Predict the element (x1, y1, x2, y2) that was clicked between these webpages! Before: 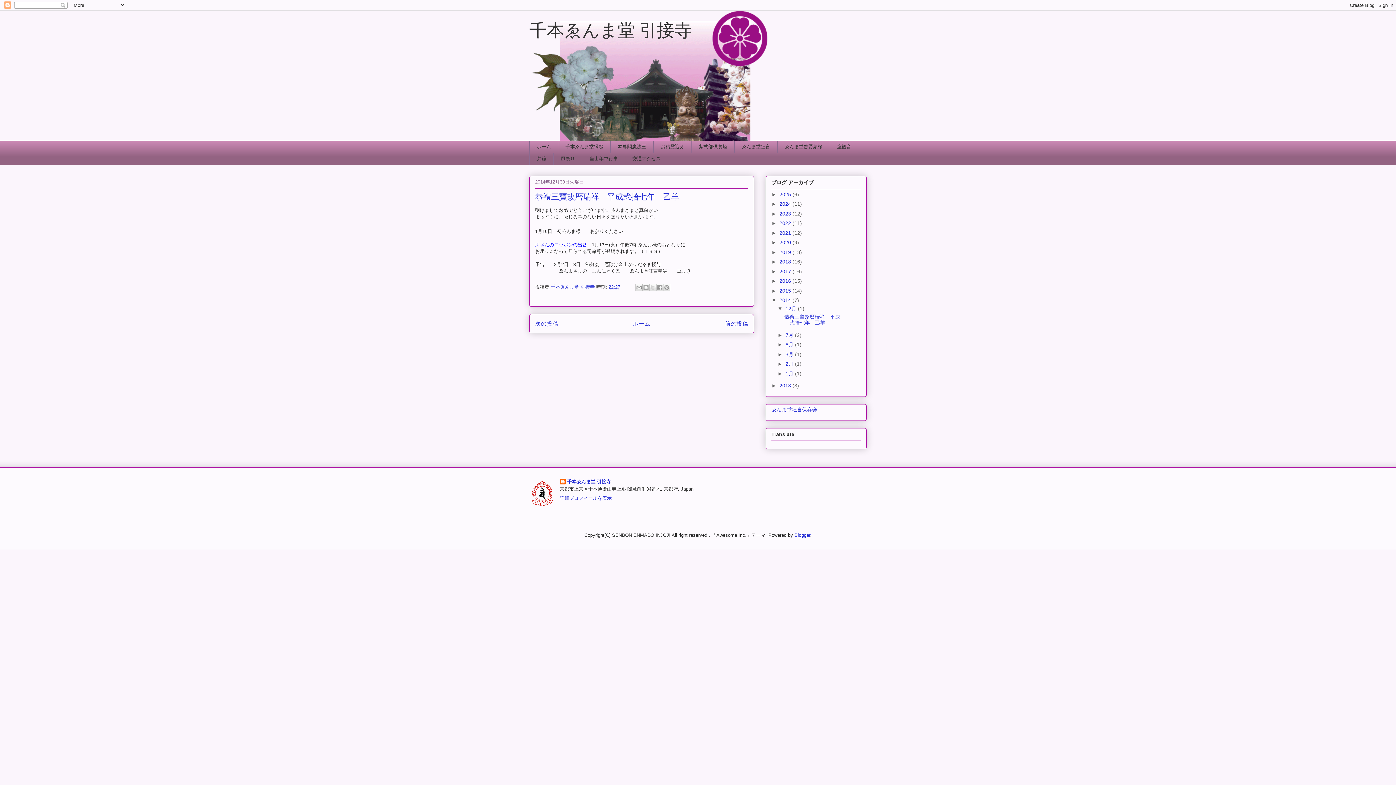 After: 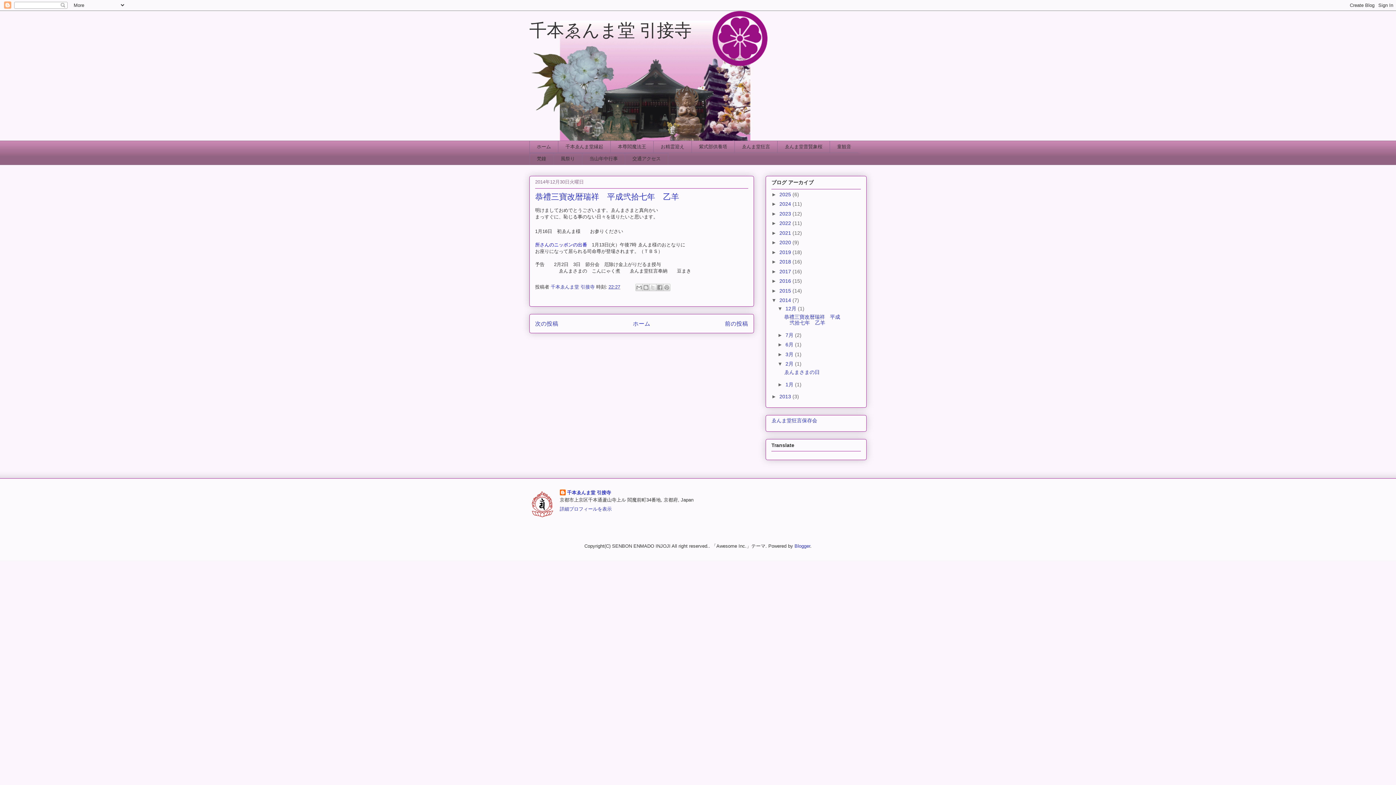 Action: label: ►   bbox: (777, 361, 785, 366)